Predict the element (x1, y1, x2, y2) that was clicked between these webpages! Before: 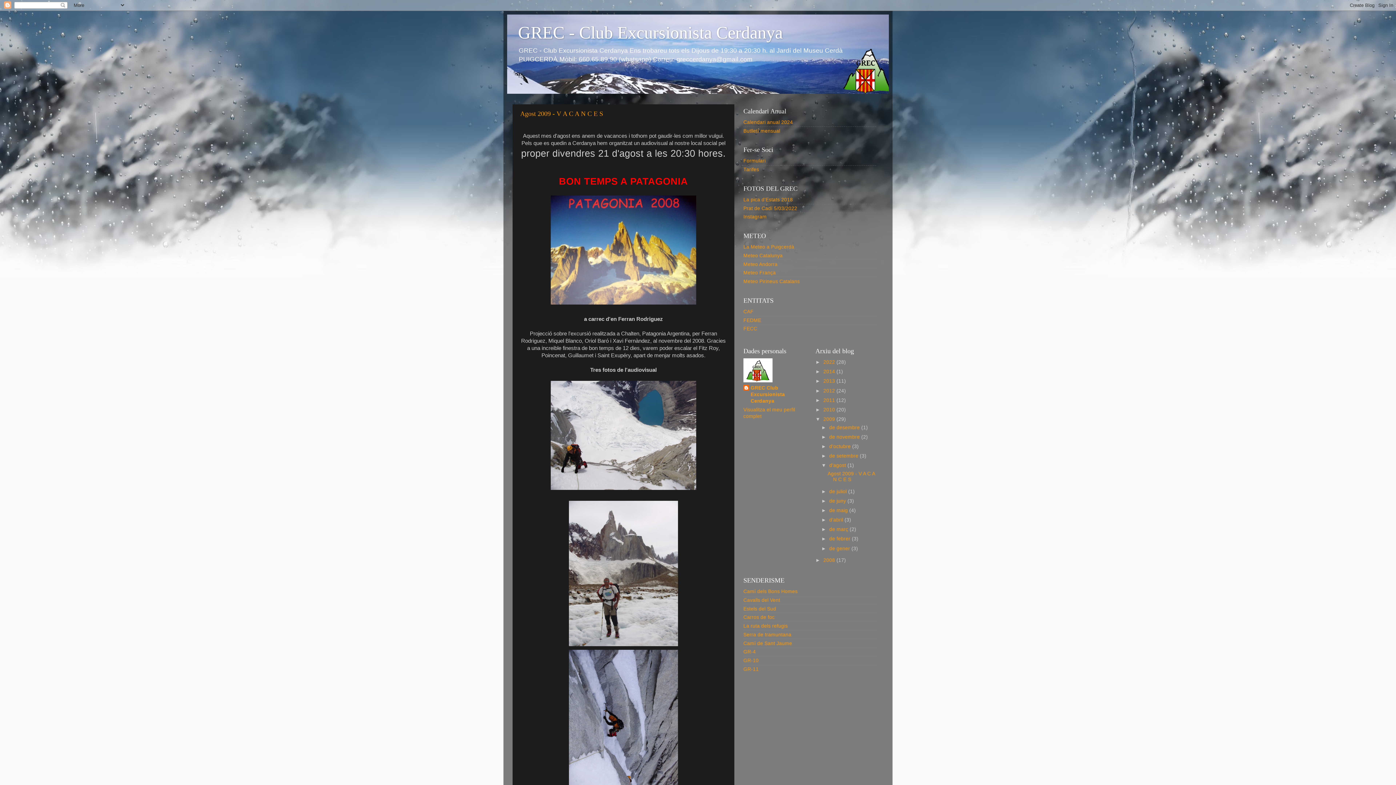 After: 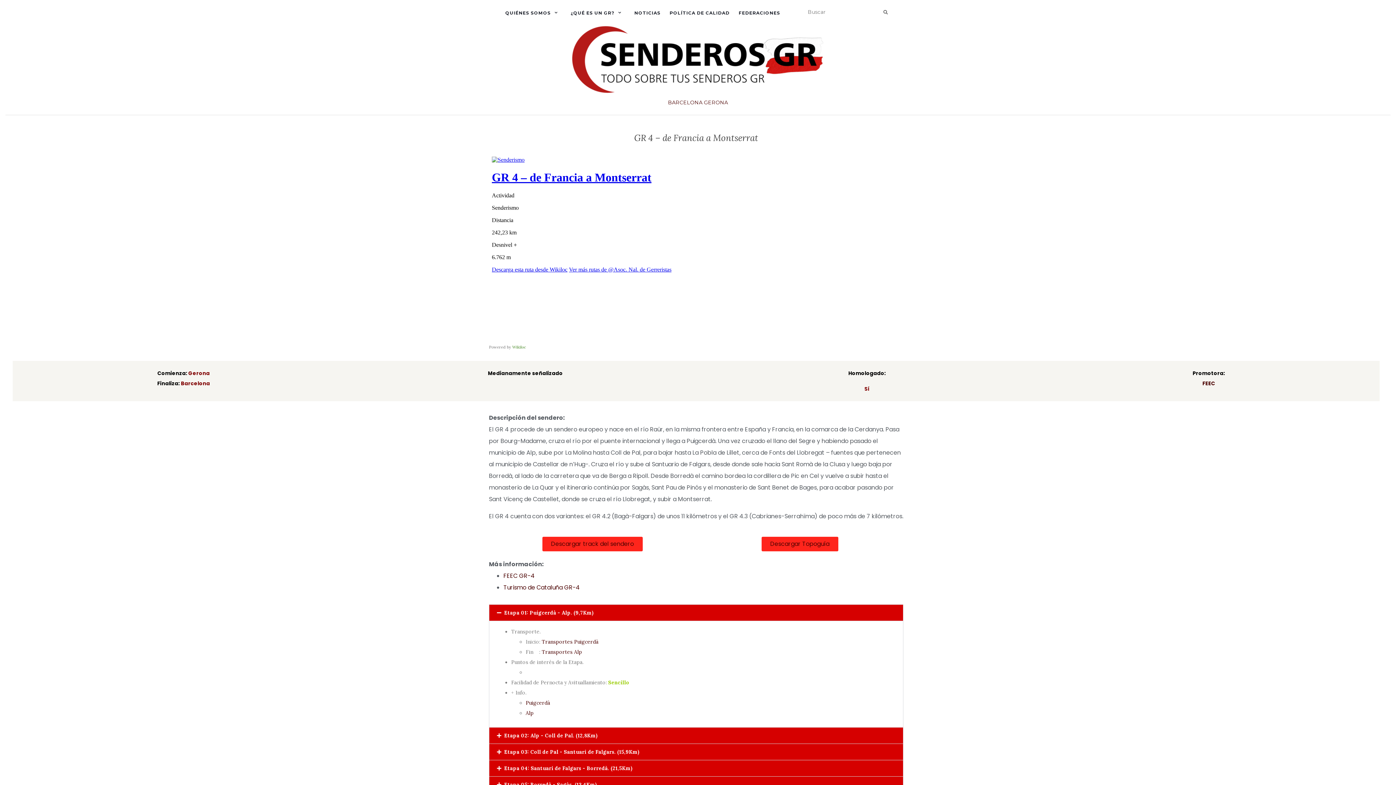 Action: bbox: (743, 649, 756, 655) label: GR-4